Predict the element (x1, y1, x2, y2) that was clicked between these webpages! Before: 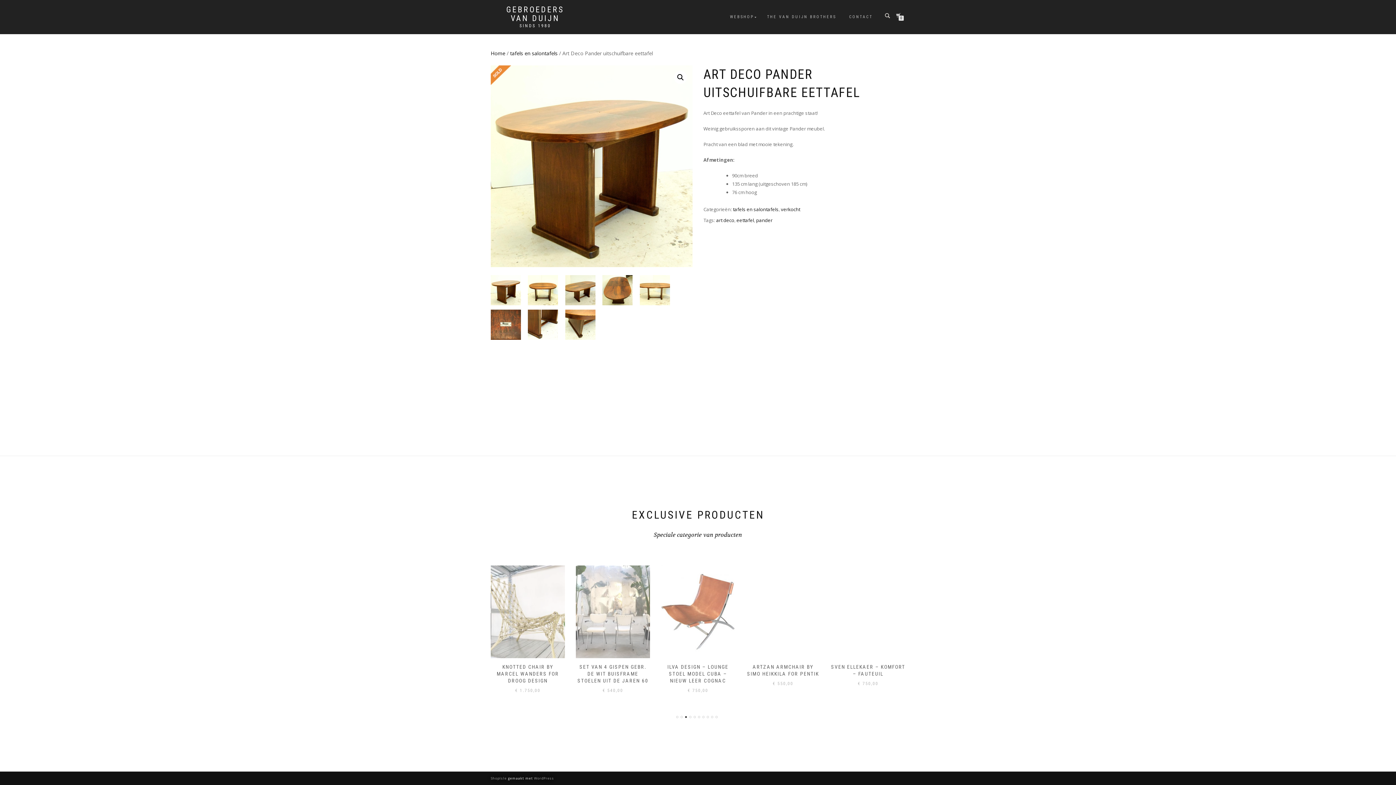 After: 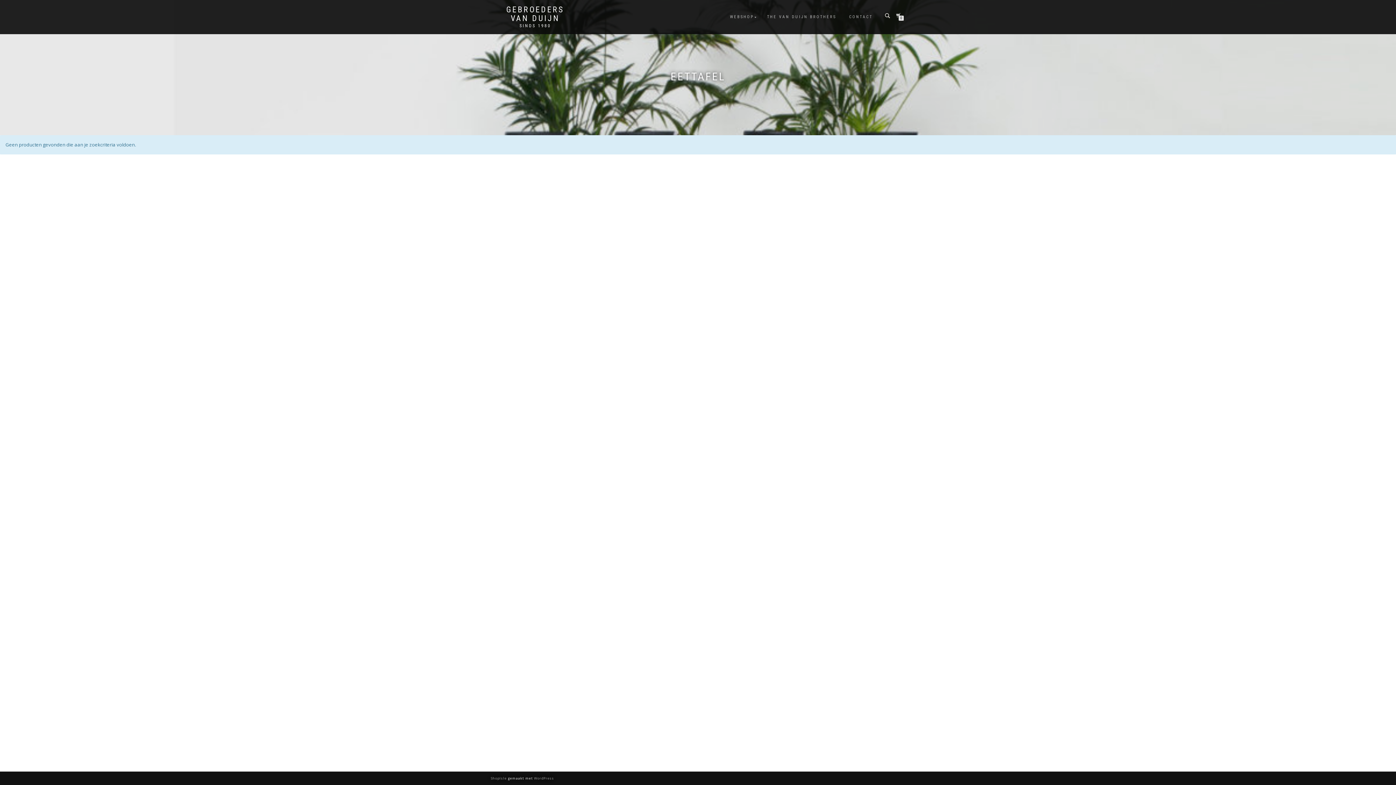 Action: label: eettafel bbox: (736, 217, 754, 223)